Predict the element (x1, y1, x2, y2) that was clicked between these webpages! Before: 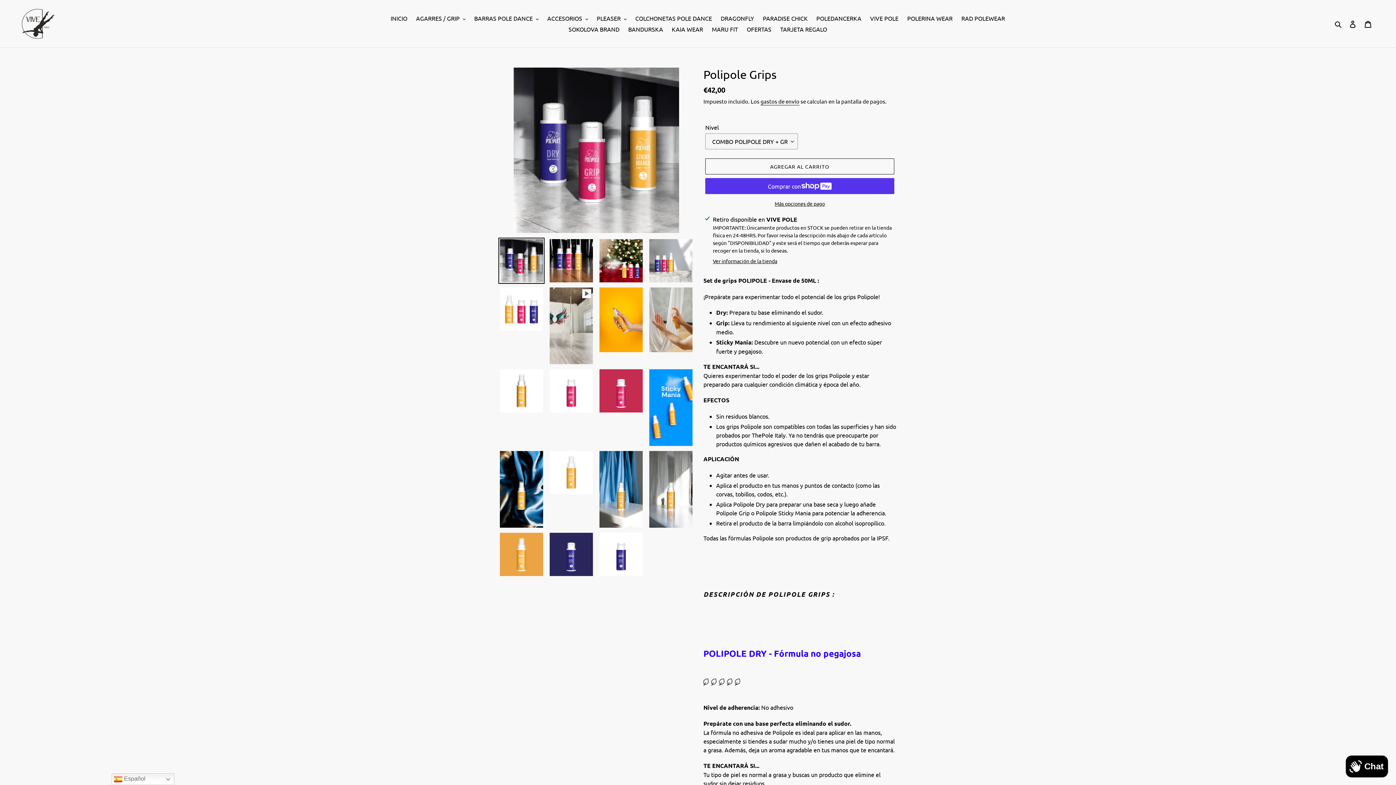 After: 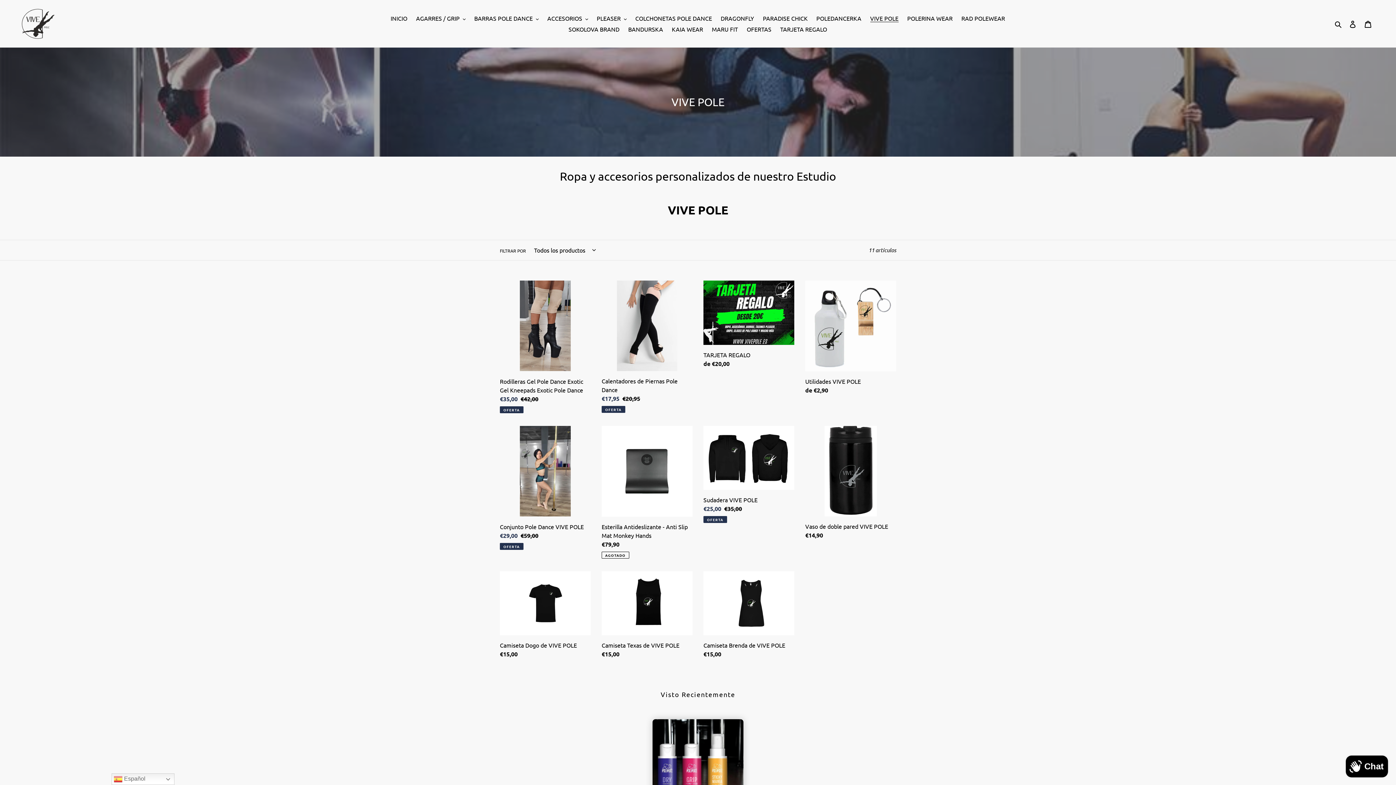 Action: bbox: (866, 12, 902, 23) label: VIVE POLE